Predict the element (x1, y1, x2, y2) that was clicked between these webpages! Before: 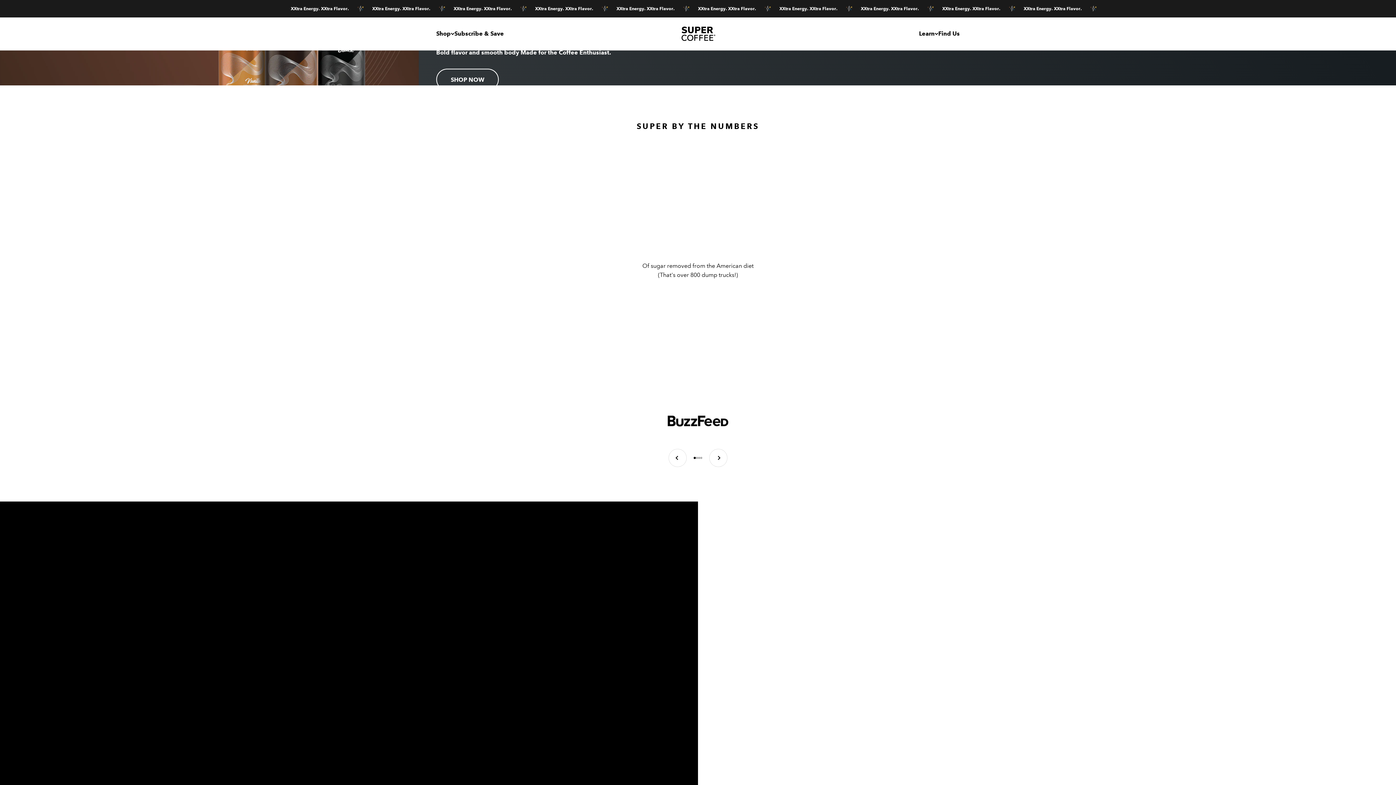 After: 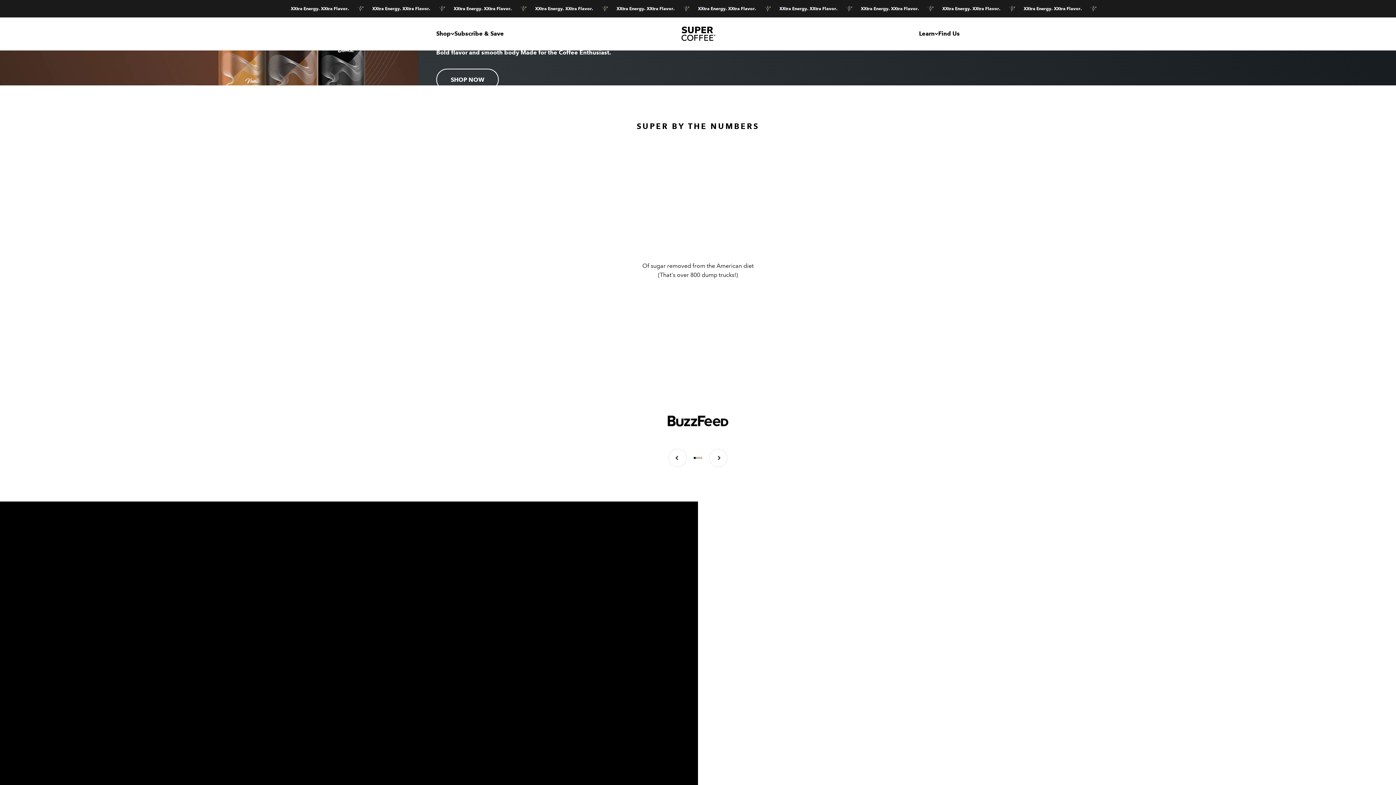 Action: label: Go to item 4 bbox: (700, 457, 702, 459)